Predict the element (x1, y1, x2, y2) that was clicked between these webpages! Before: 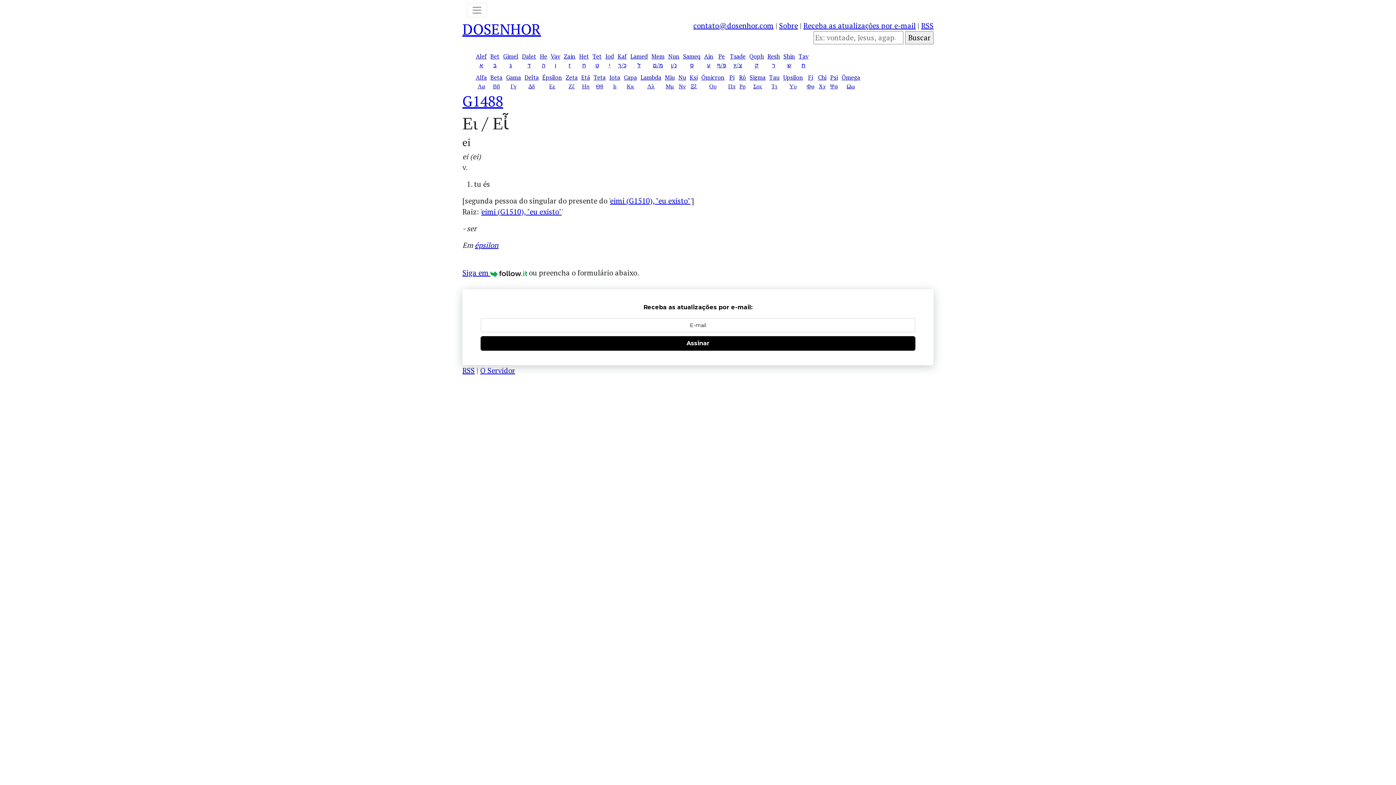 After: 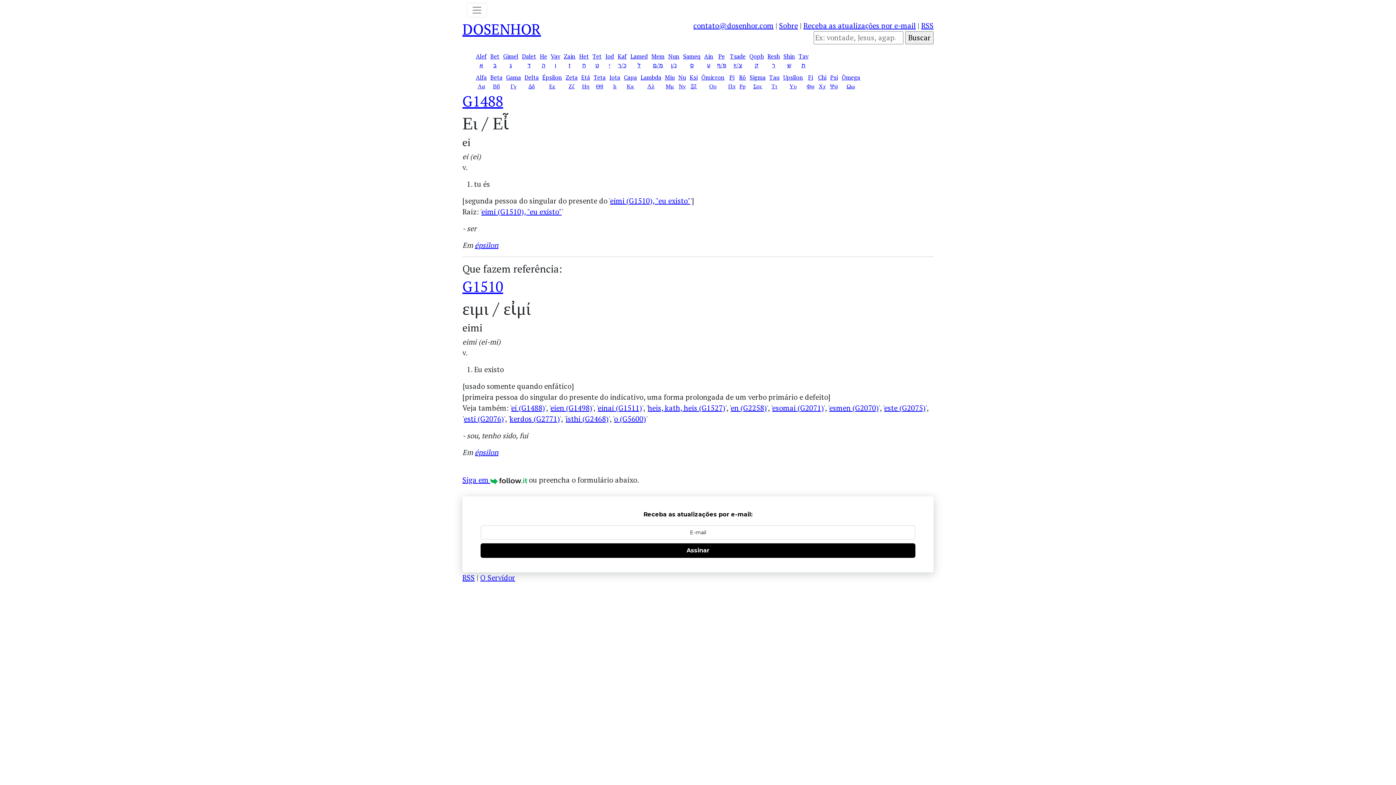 Action: label: RSS bbox: (462, 365, 474, 375)